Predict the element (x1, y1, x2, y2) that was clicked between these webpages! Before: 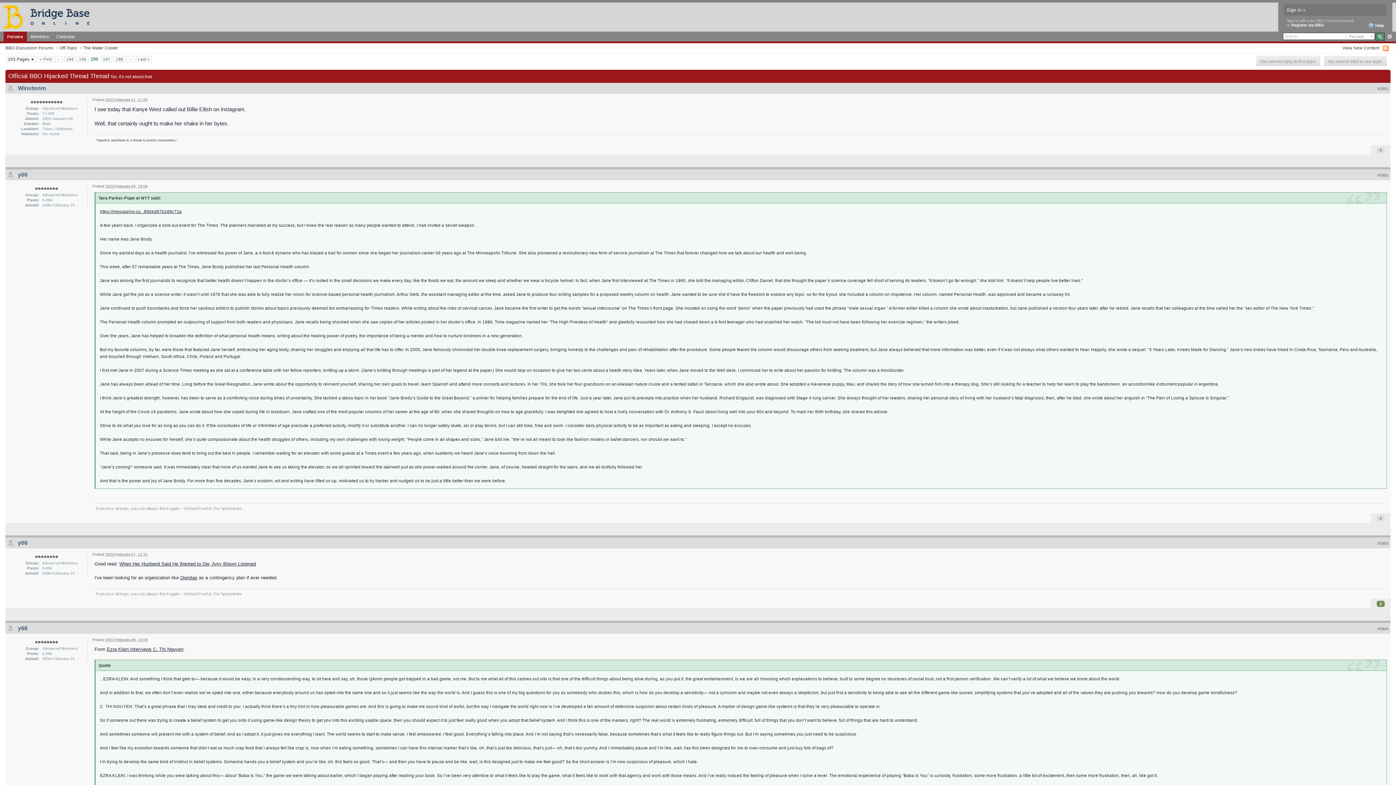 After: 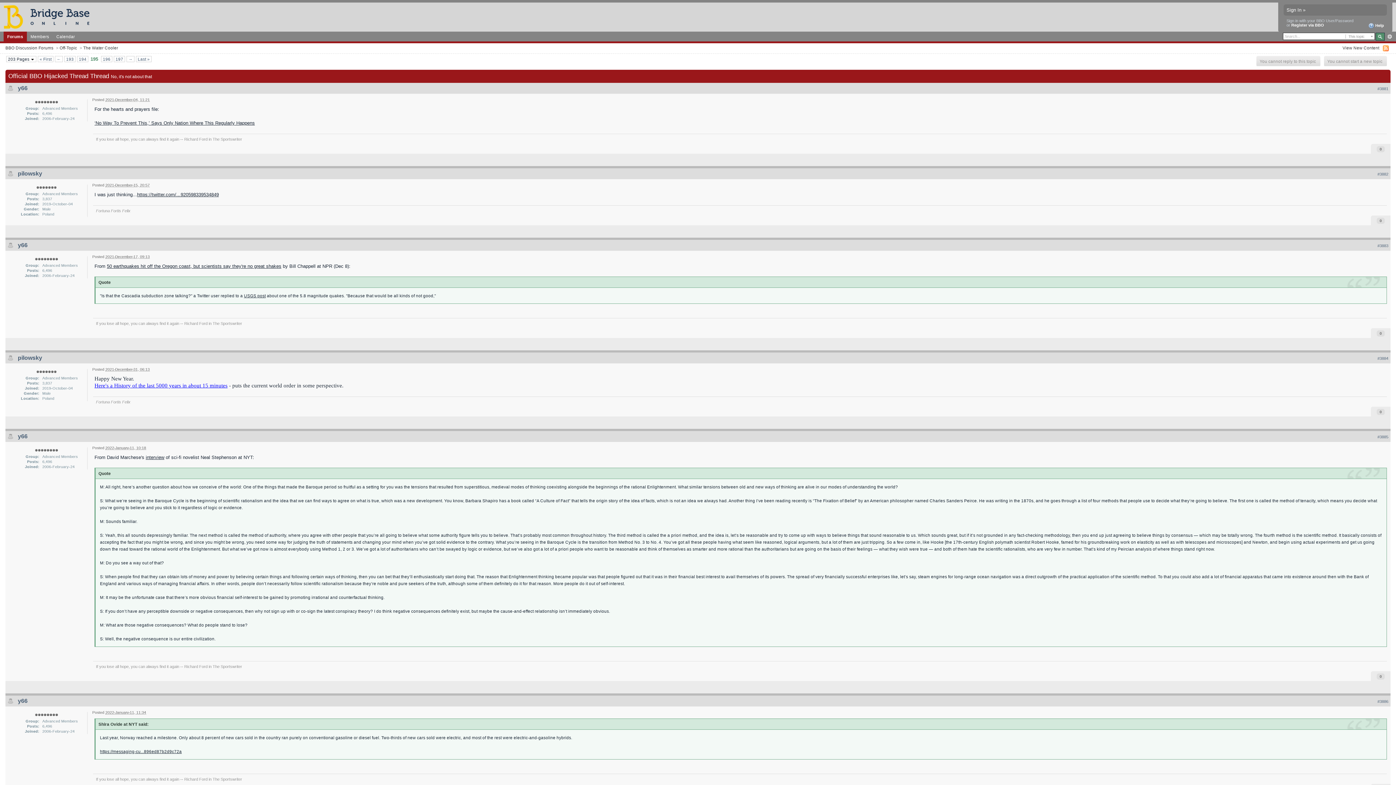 Action: label: 195 bbox: (77, 56, 88, 61)